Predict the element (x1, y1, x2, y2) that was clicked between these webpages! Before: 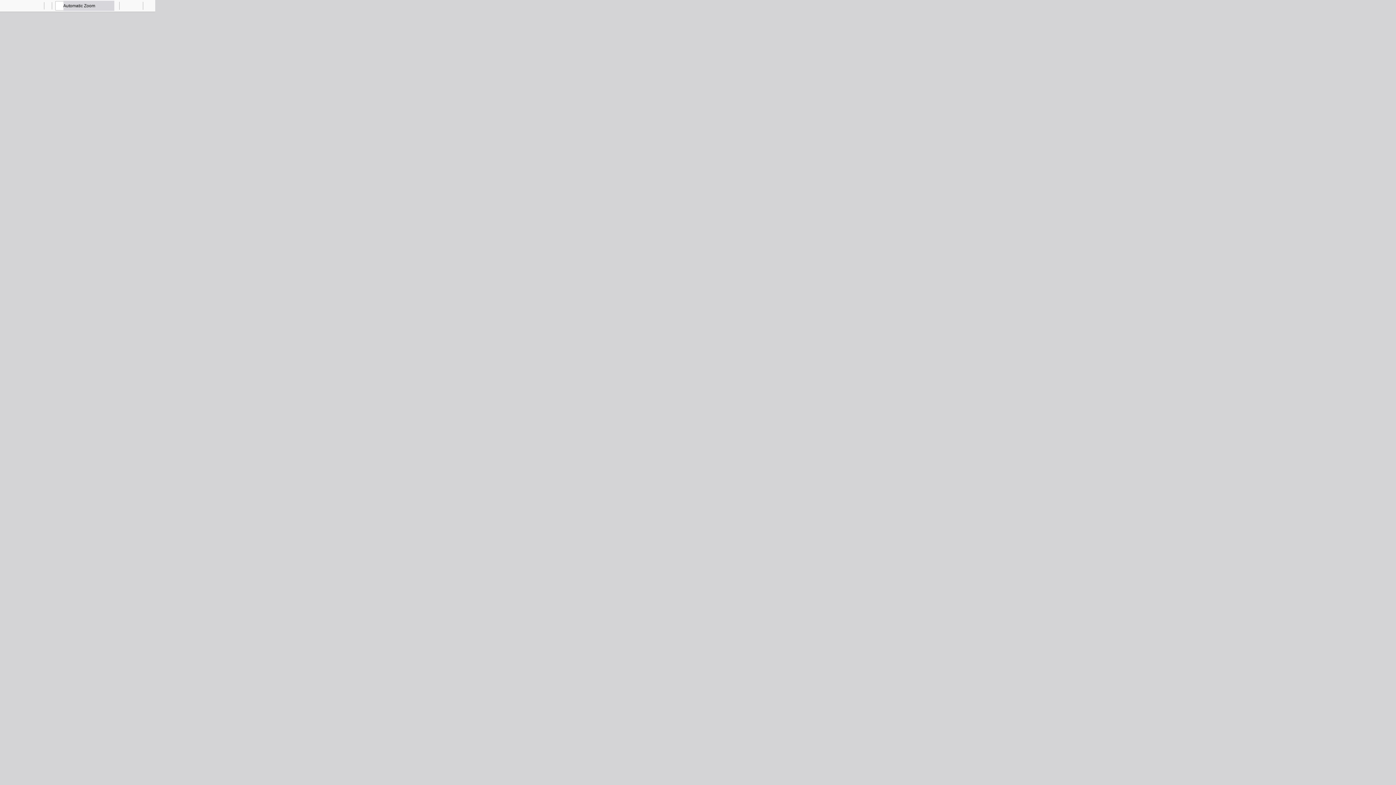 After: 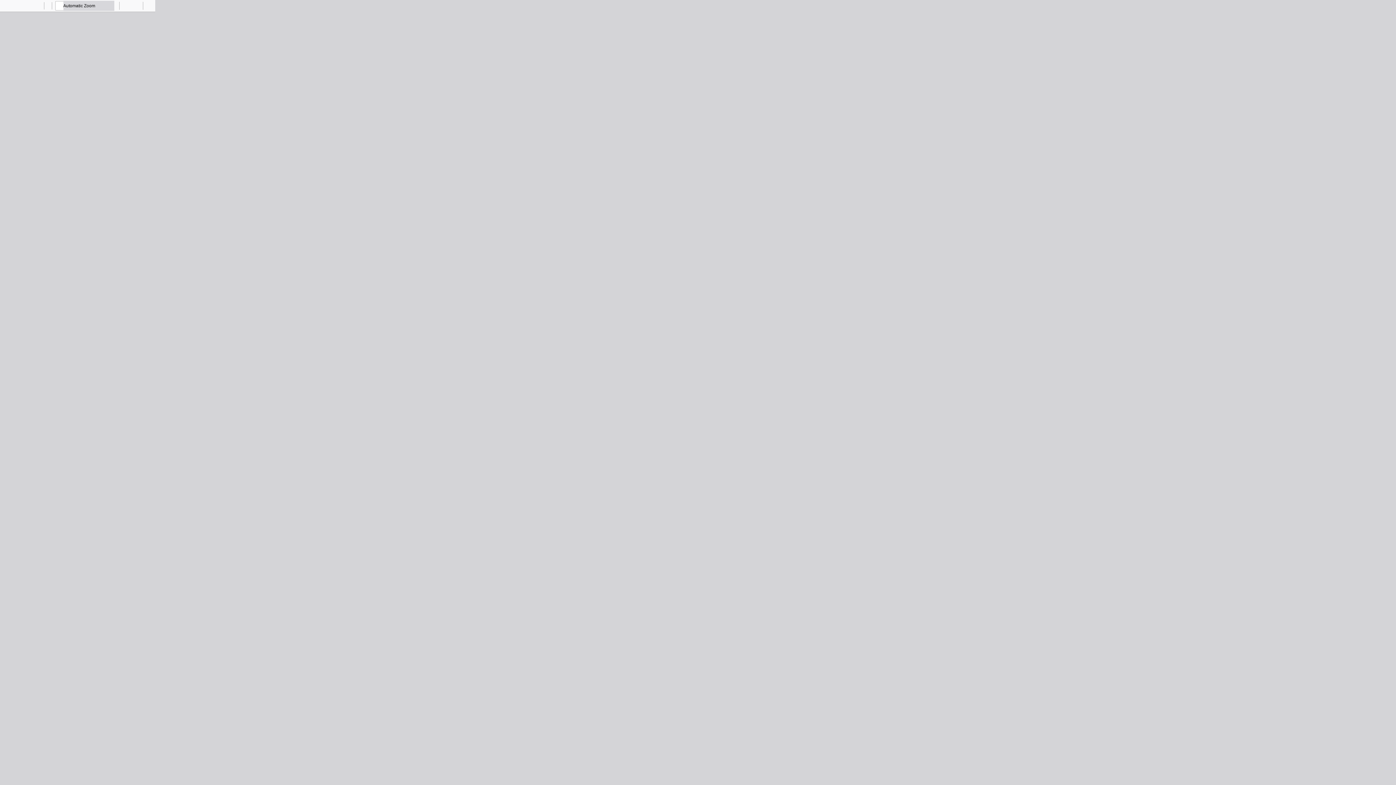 Action: bbox: (131, 0, 141, 10) label: Save